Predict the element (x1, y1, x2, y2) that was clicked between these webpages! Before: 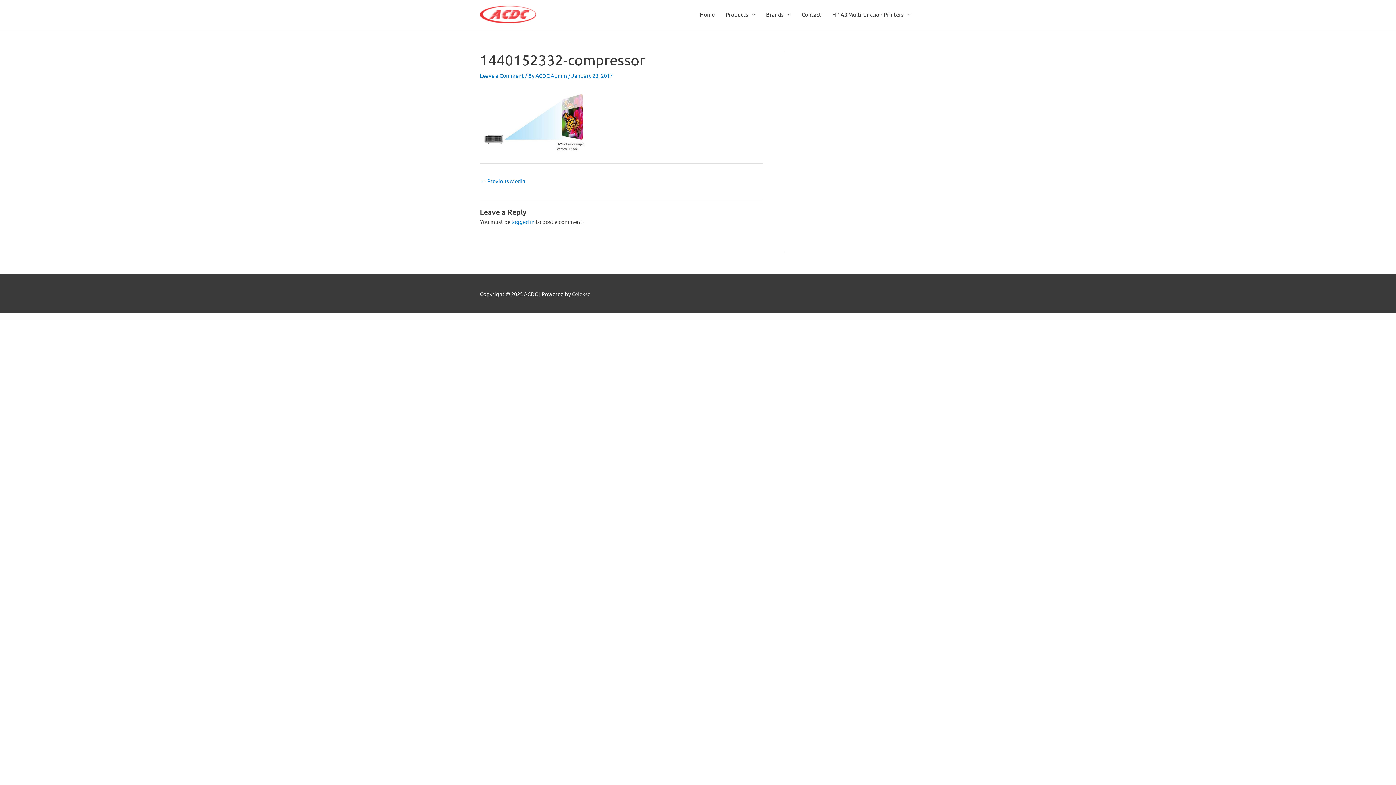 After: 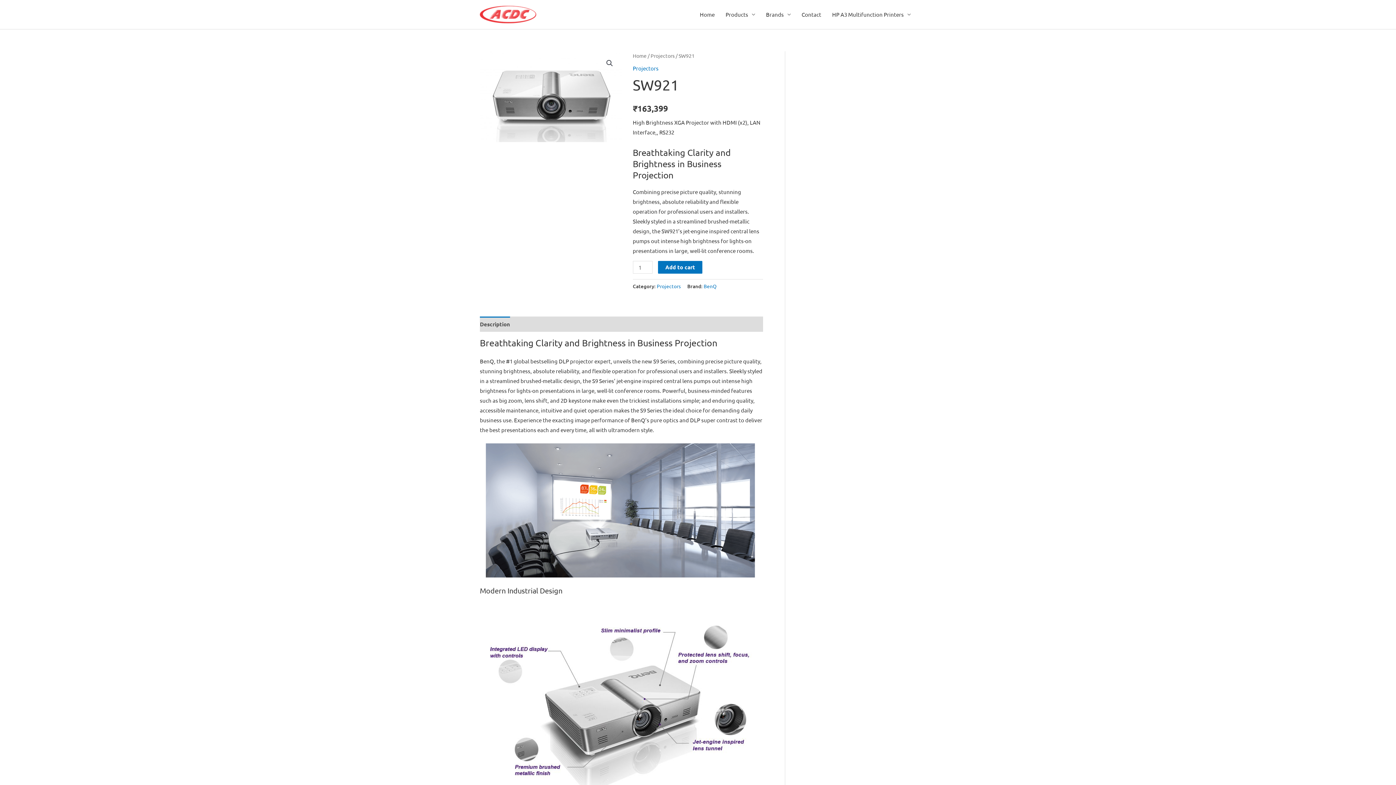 Action: label: ← Previous Media bbox: (480, 175, 525, 187)